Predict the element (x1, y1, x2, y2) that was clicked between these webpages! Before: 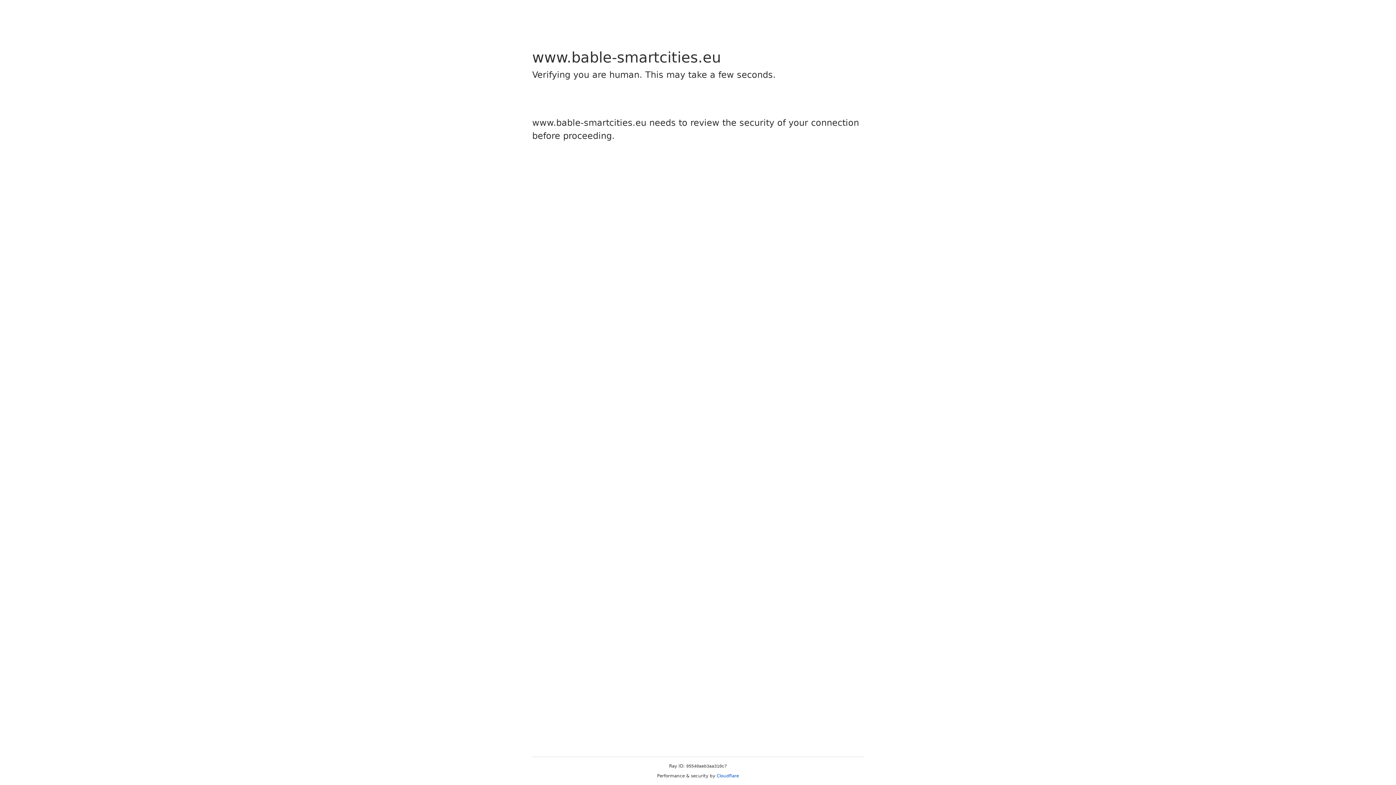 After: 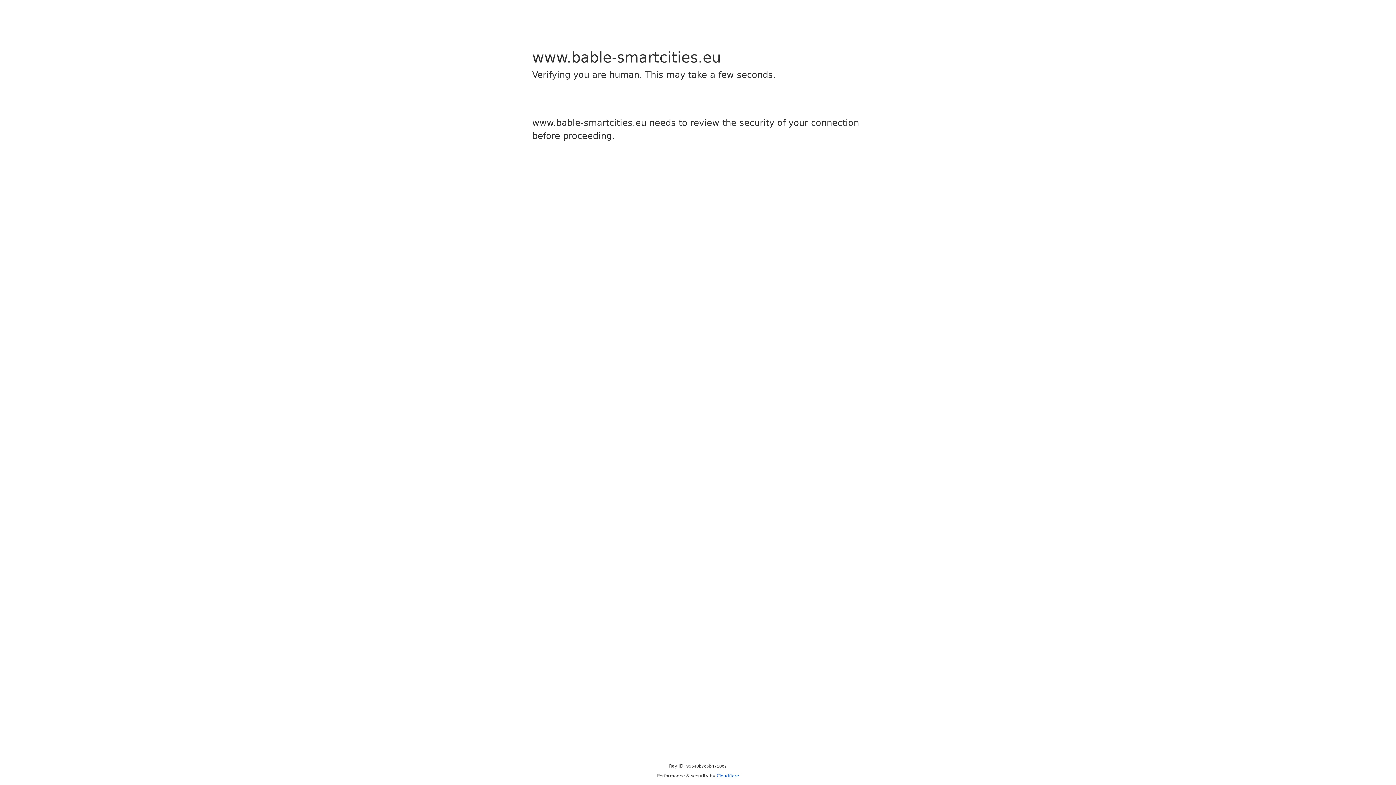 Action: label: Cloudflare bbox: (716, 773, 739, 778)